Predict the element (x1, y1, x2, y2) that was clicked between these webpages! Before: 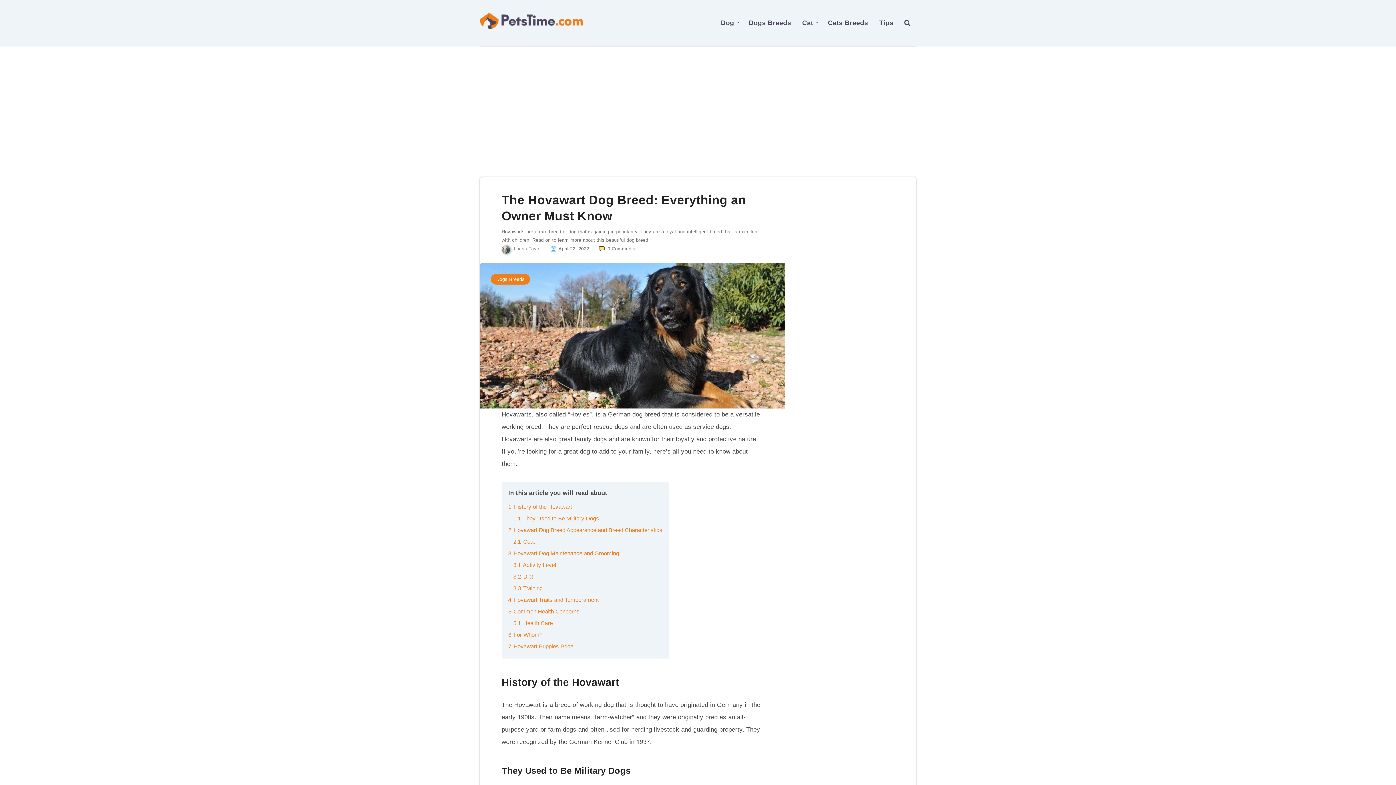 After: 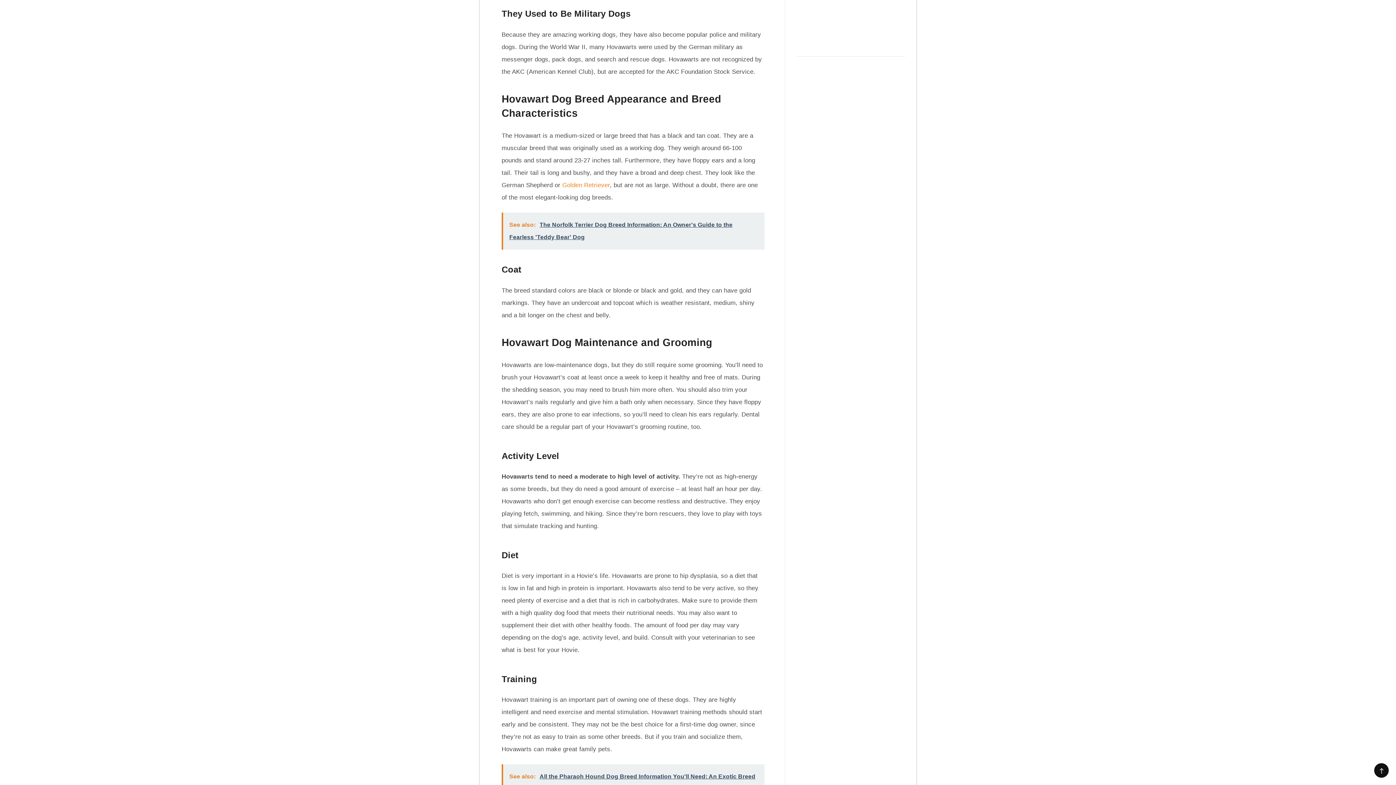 Action: label: 1.1 They Used to Be Military Dogs bbox: (513, 515, 599, 521)